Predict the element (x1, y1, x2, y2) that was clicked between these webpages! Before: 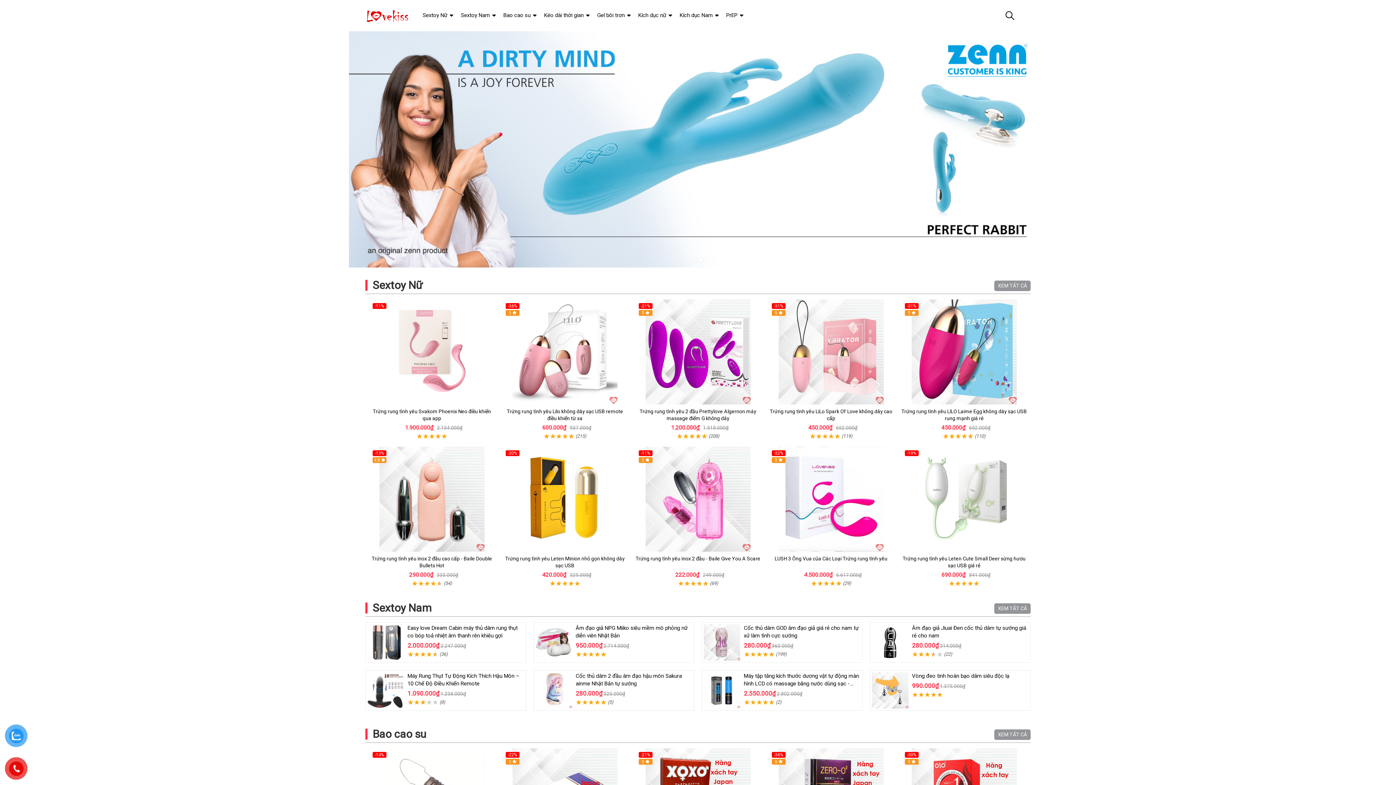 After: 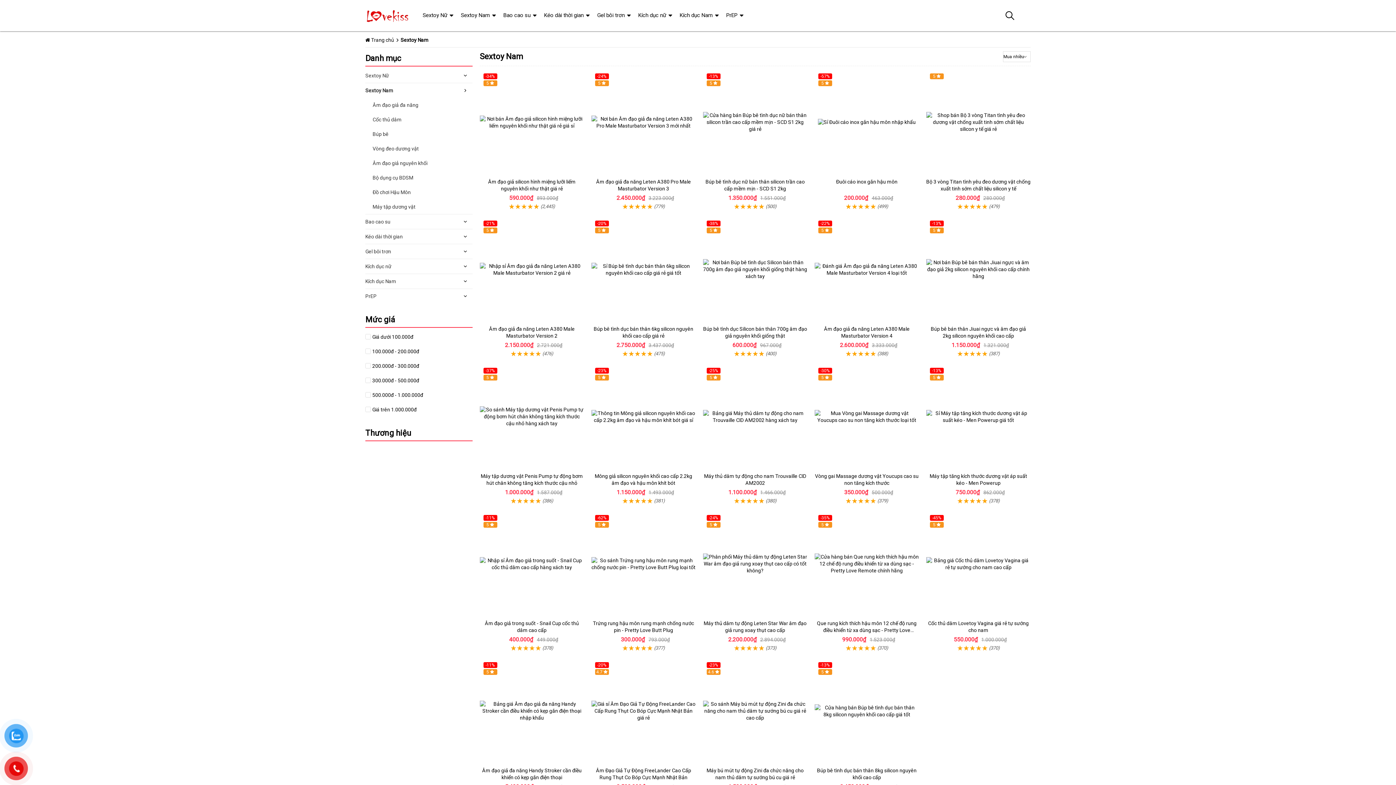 Action: label: Sextoy Nam bbox: (372, 601, 431, 614)